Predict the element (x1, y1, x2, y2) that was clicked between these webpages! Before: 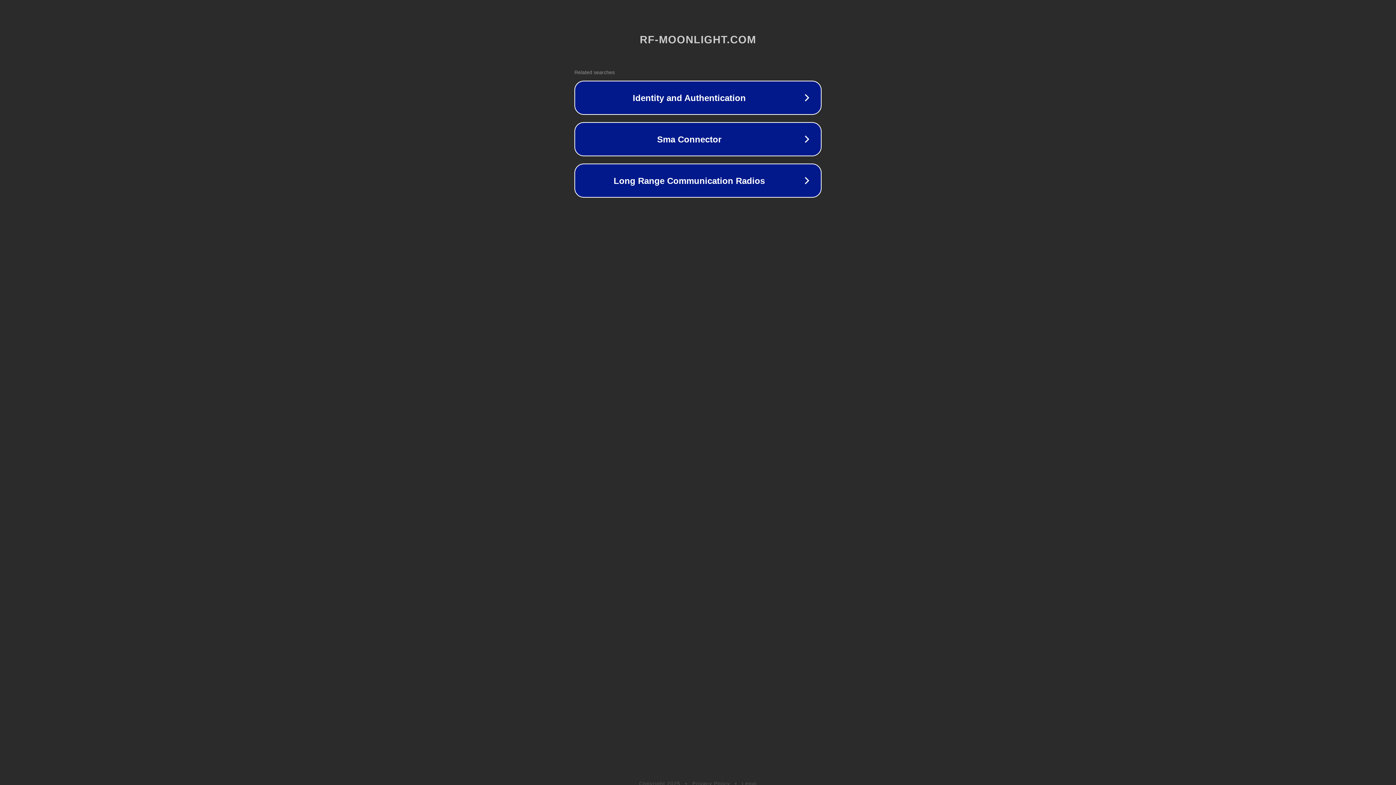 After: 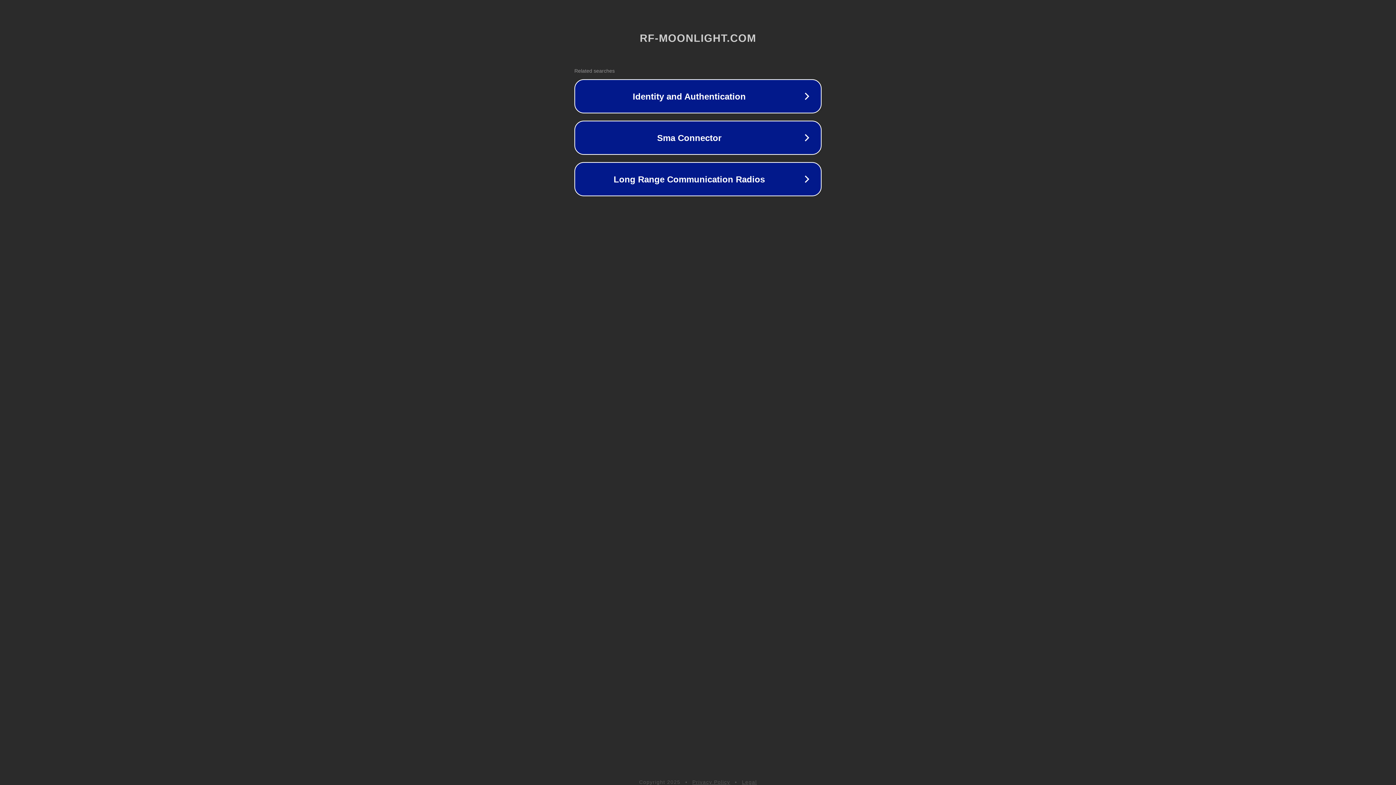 Action: bbox: (692, 781, 730, 786) label: Privacy Policy